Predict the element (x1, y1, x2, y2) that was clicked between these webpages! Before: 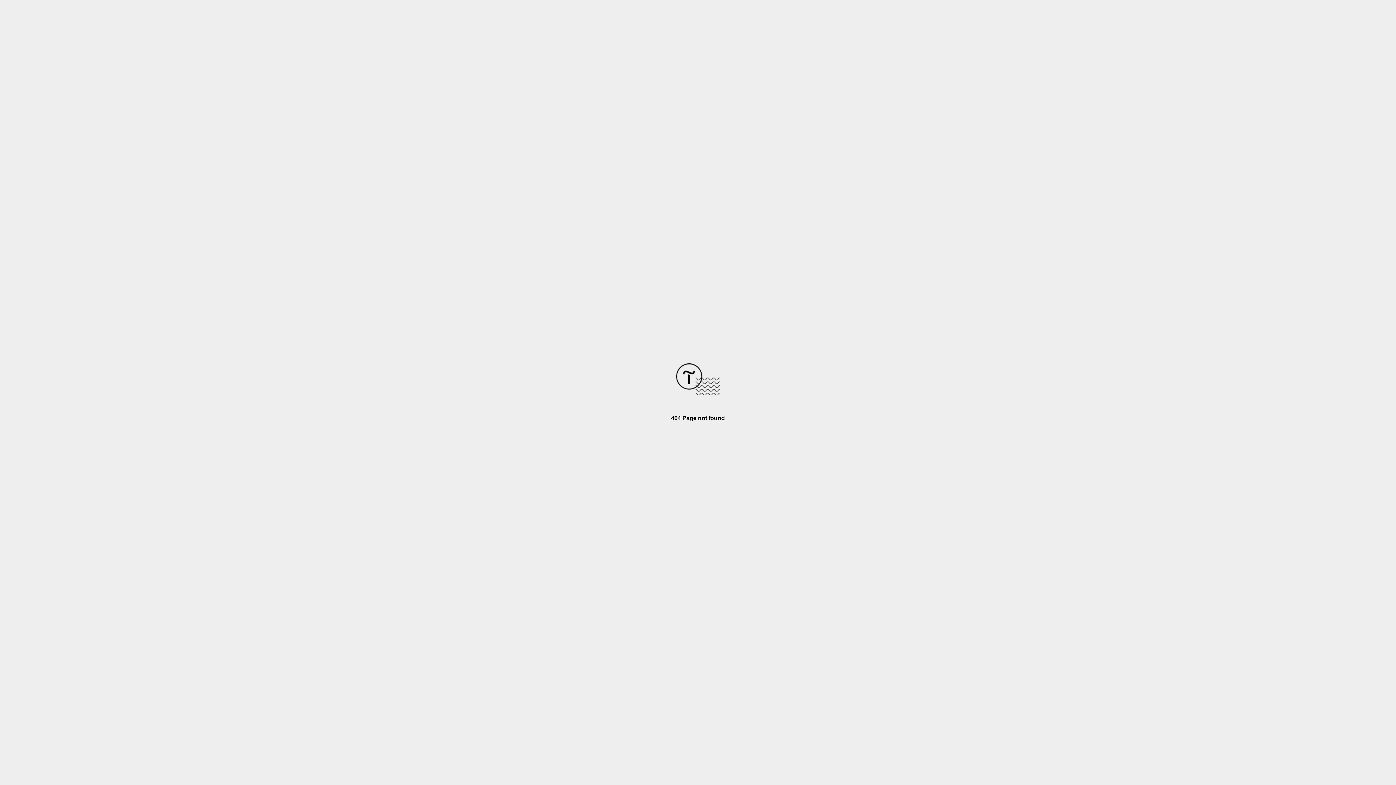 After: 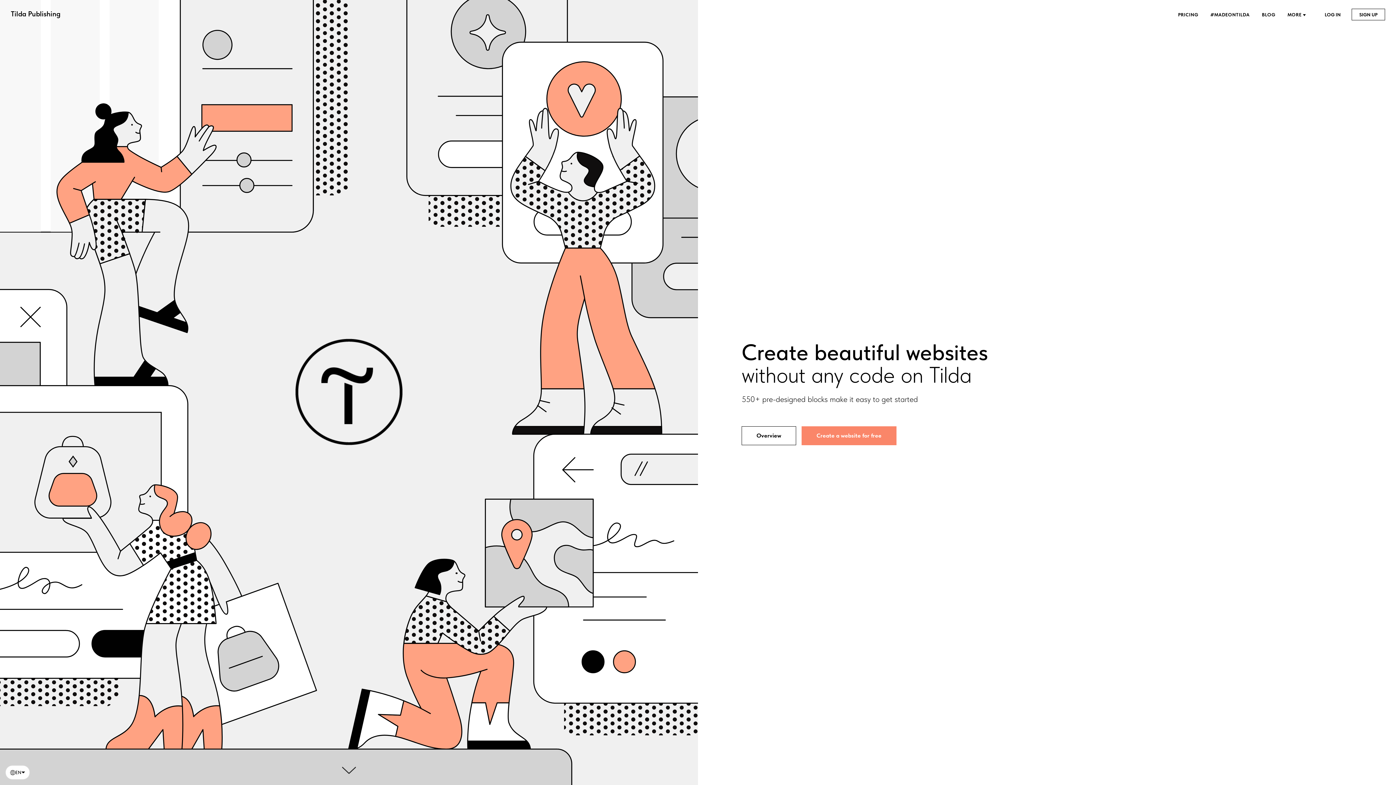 Action: bbox: (676, 390, 720, 396)